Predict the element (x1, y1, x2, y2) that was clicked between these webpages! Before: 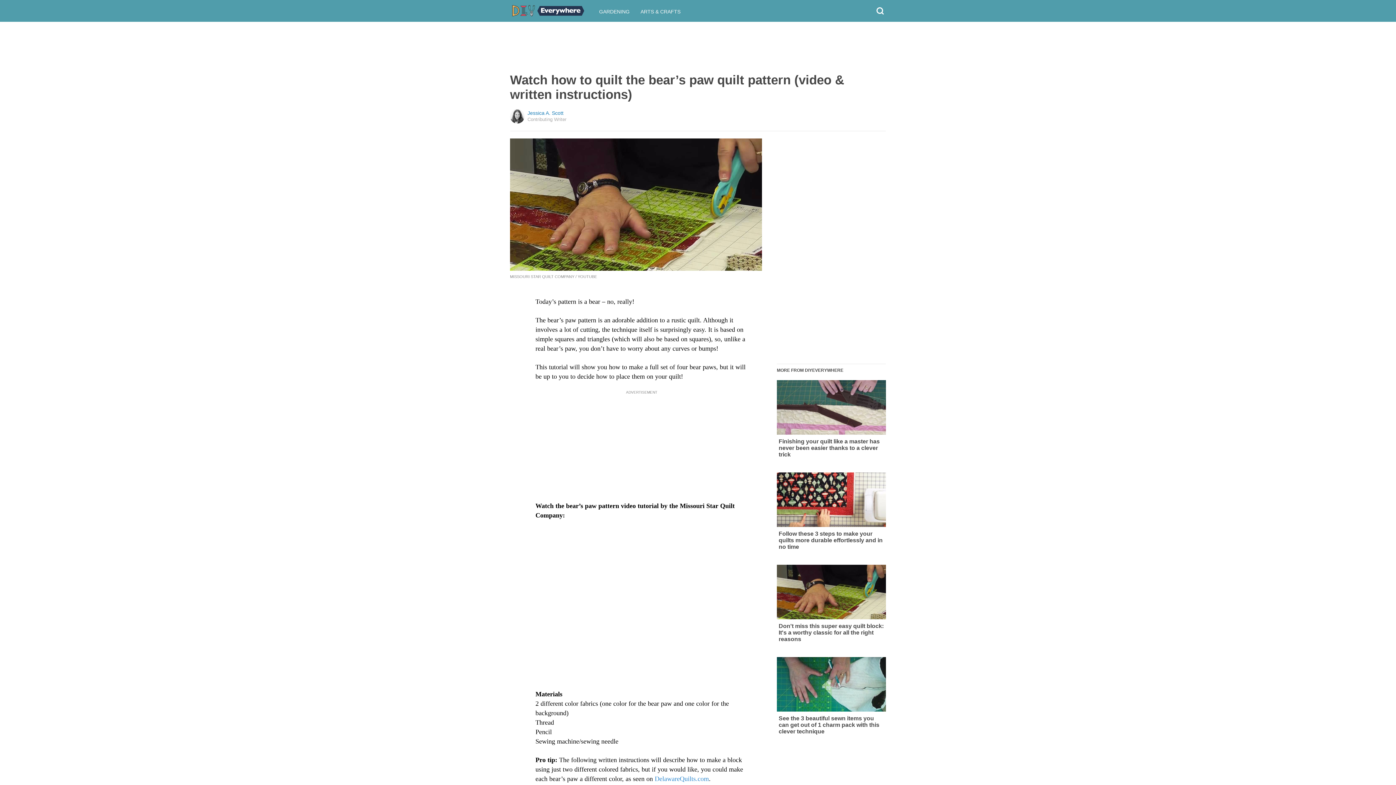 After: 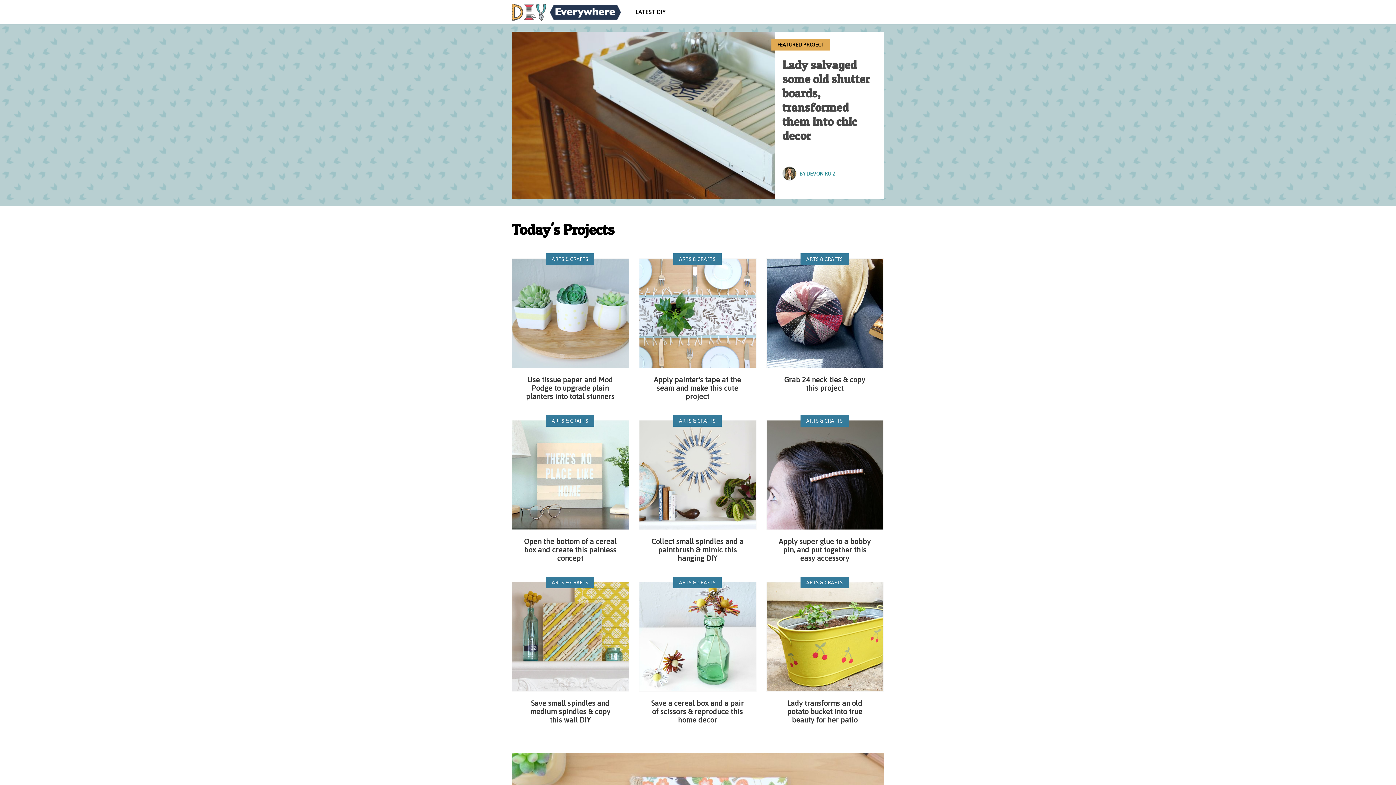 Action: bbox: (512, 7, 584, 18)